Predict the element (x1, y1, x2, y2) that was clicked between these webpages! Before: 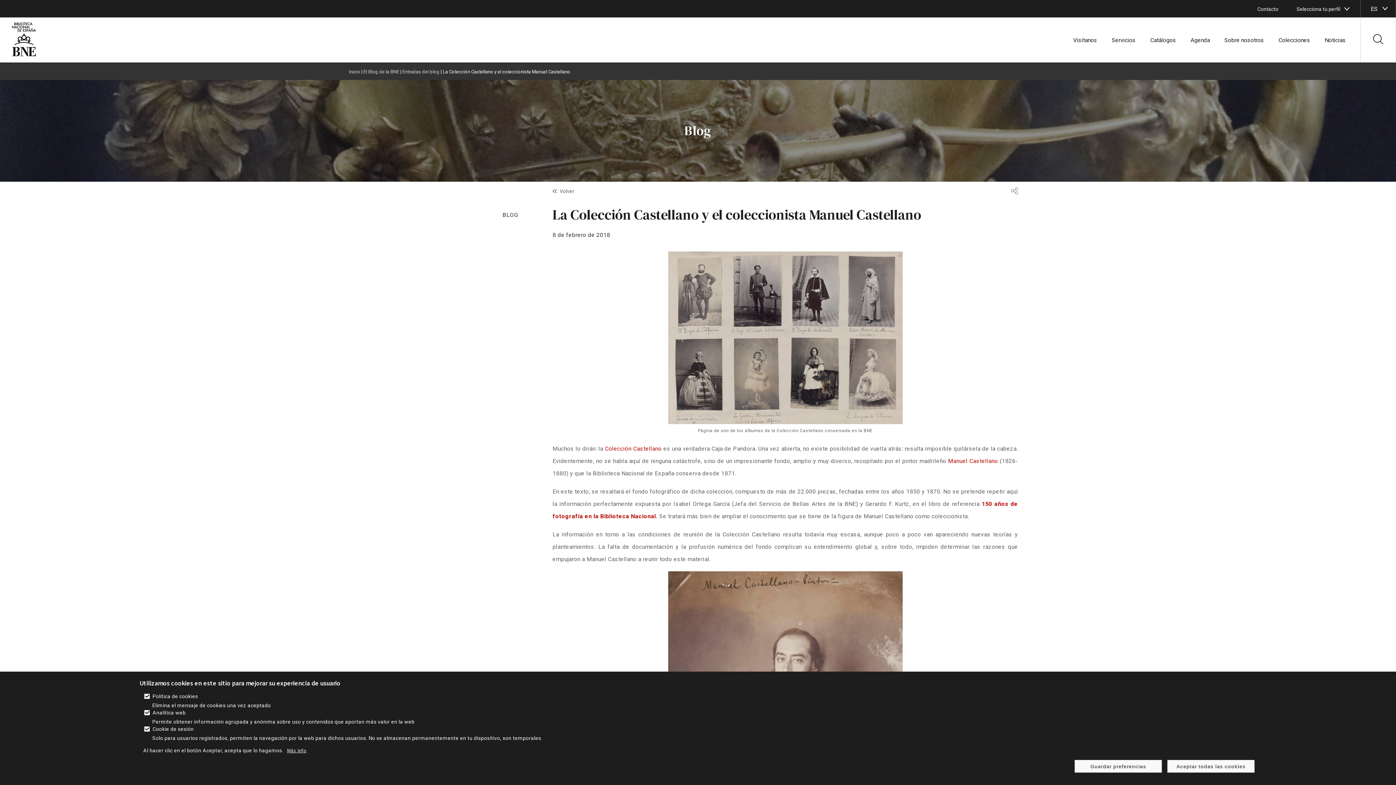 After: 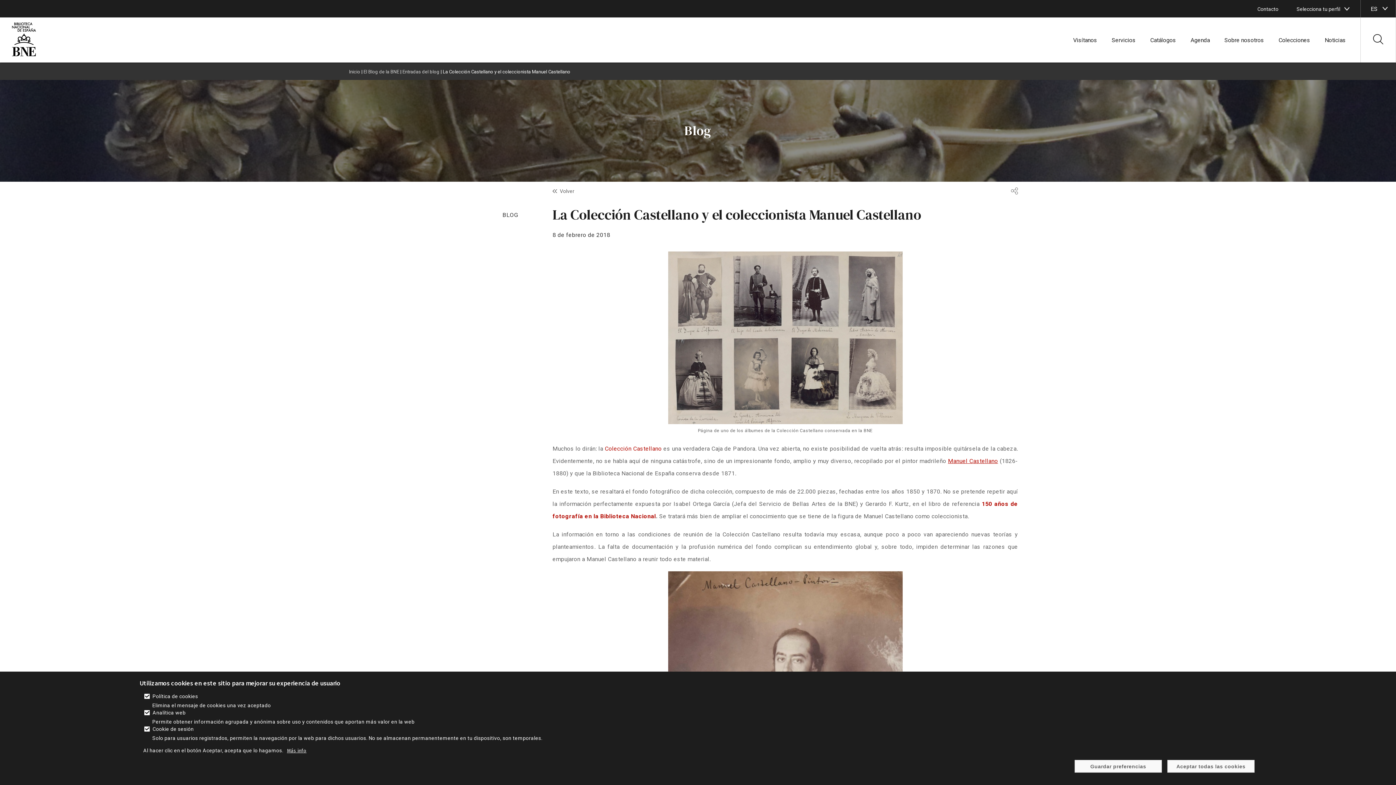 Action: bbox: (948, 457, 998, 464) label: enlace